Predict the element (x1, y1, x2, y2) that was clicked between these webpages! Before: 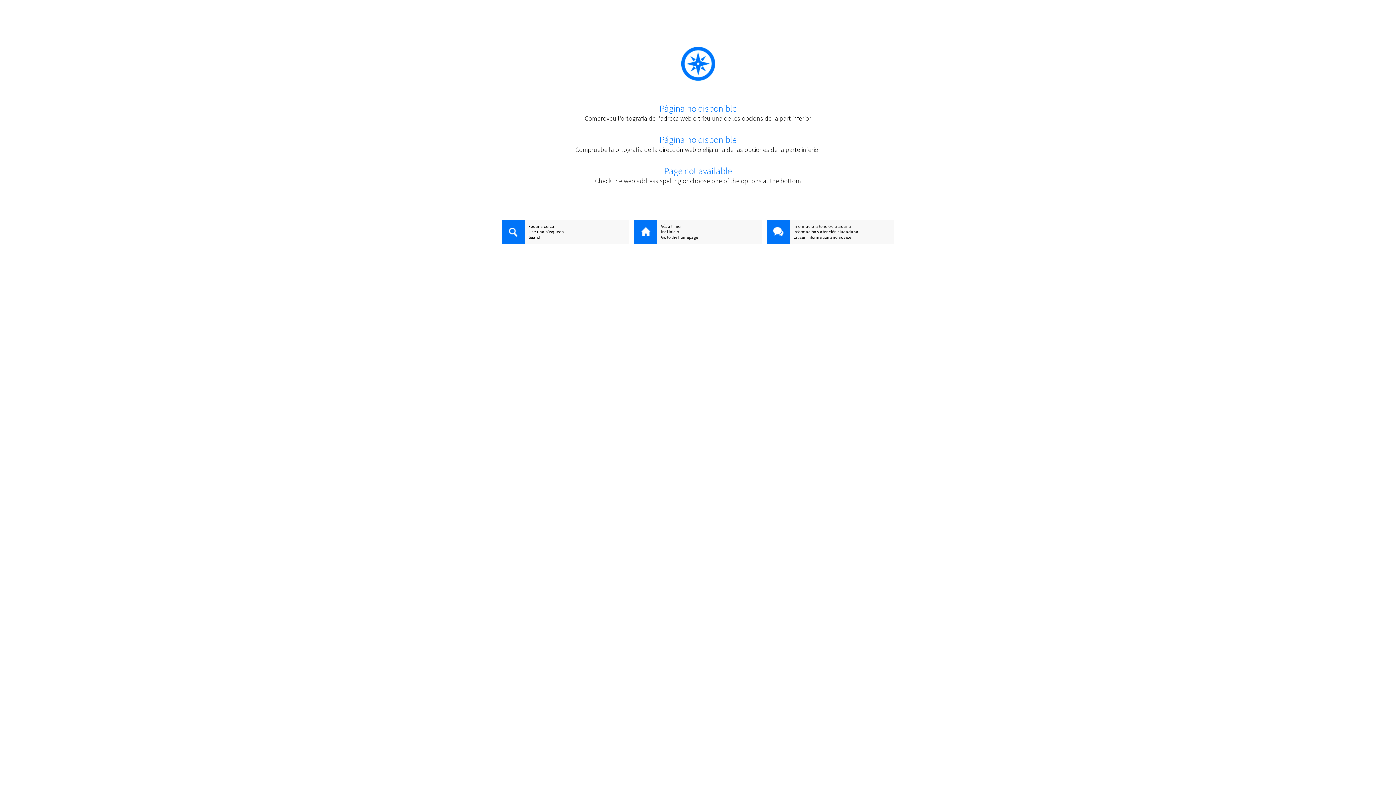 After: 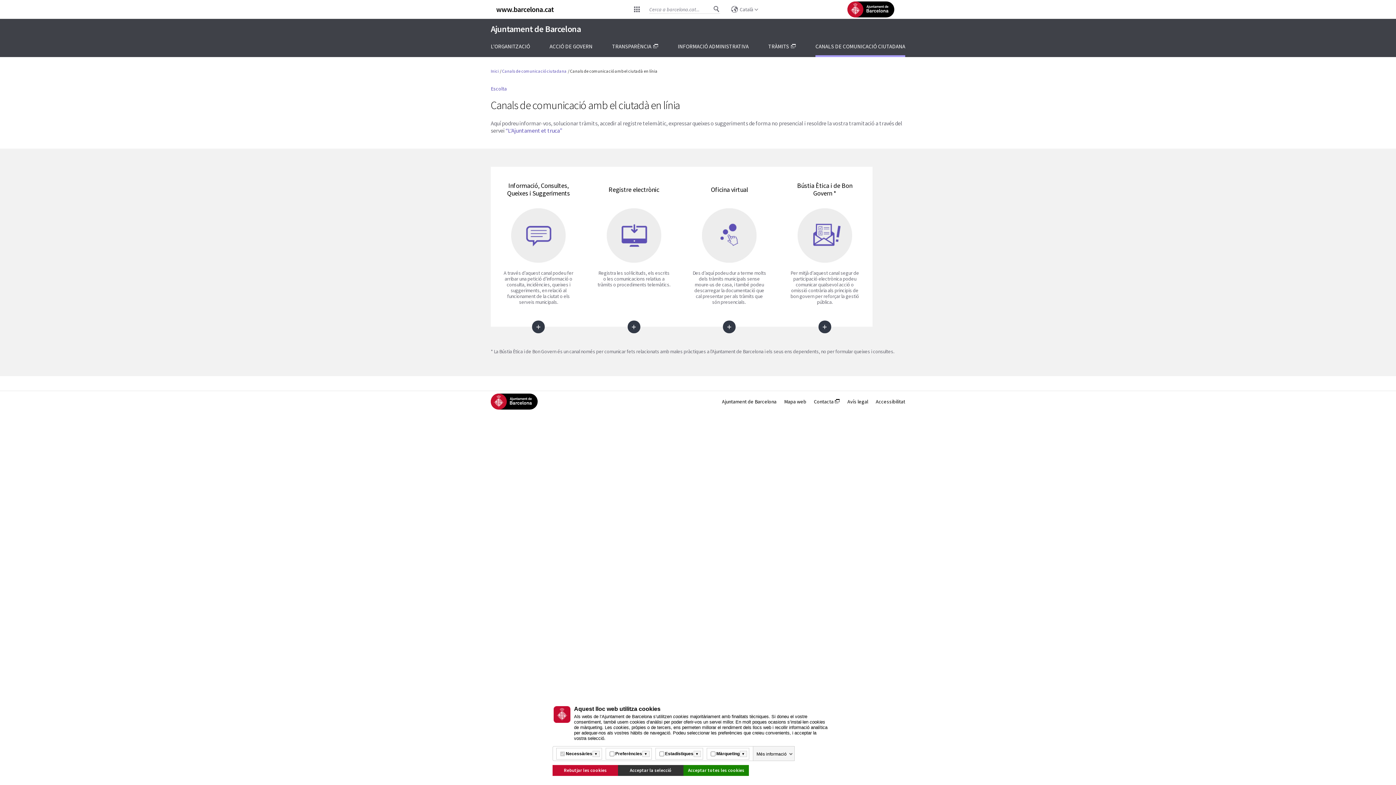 Action: bbox: (766, 223, 894, 229) label: Informació i atenció ciutadana